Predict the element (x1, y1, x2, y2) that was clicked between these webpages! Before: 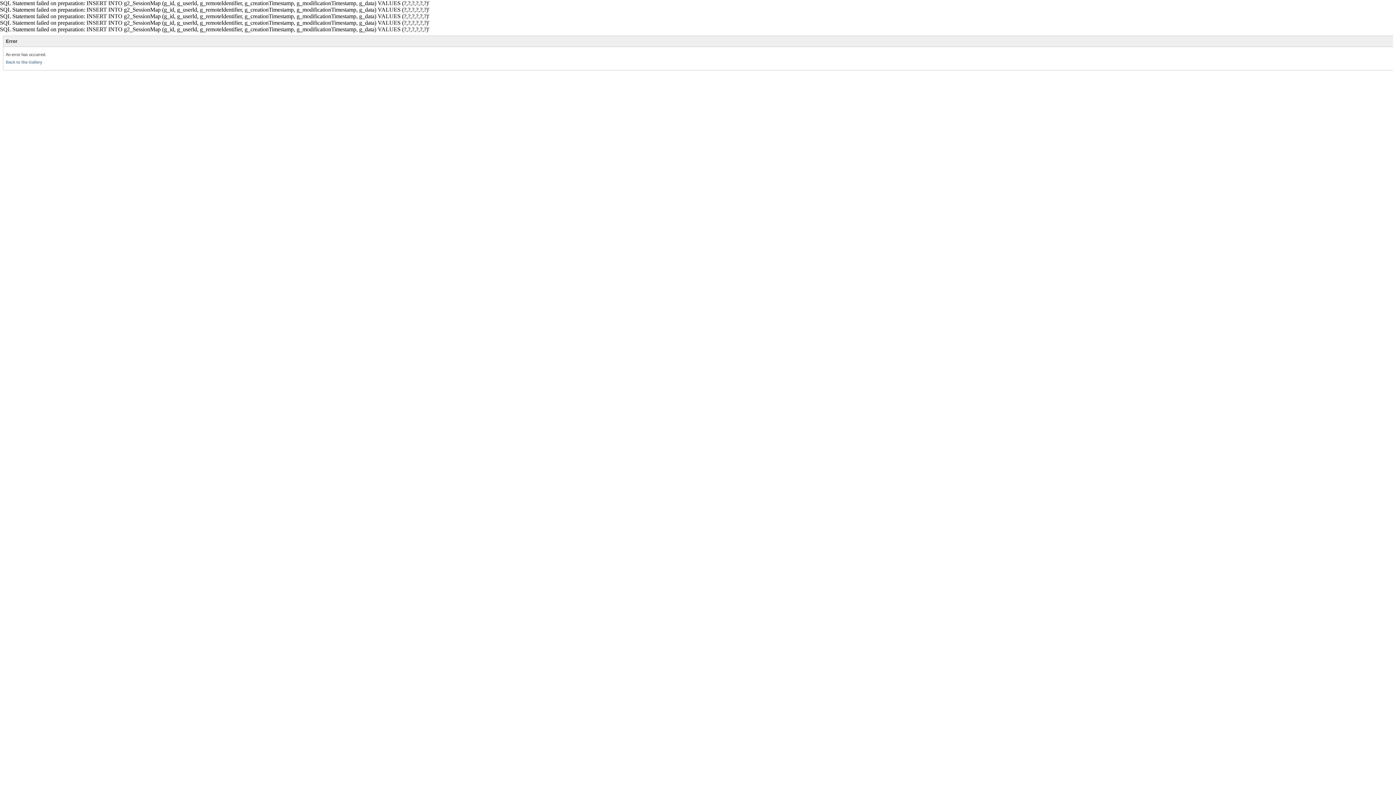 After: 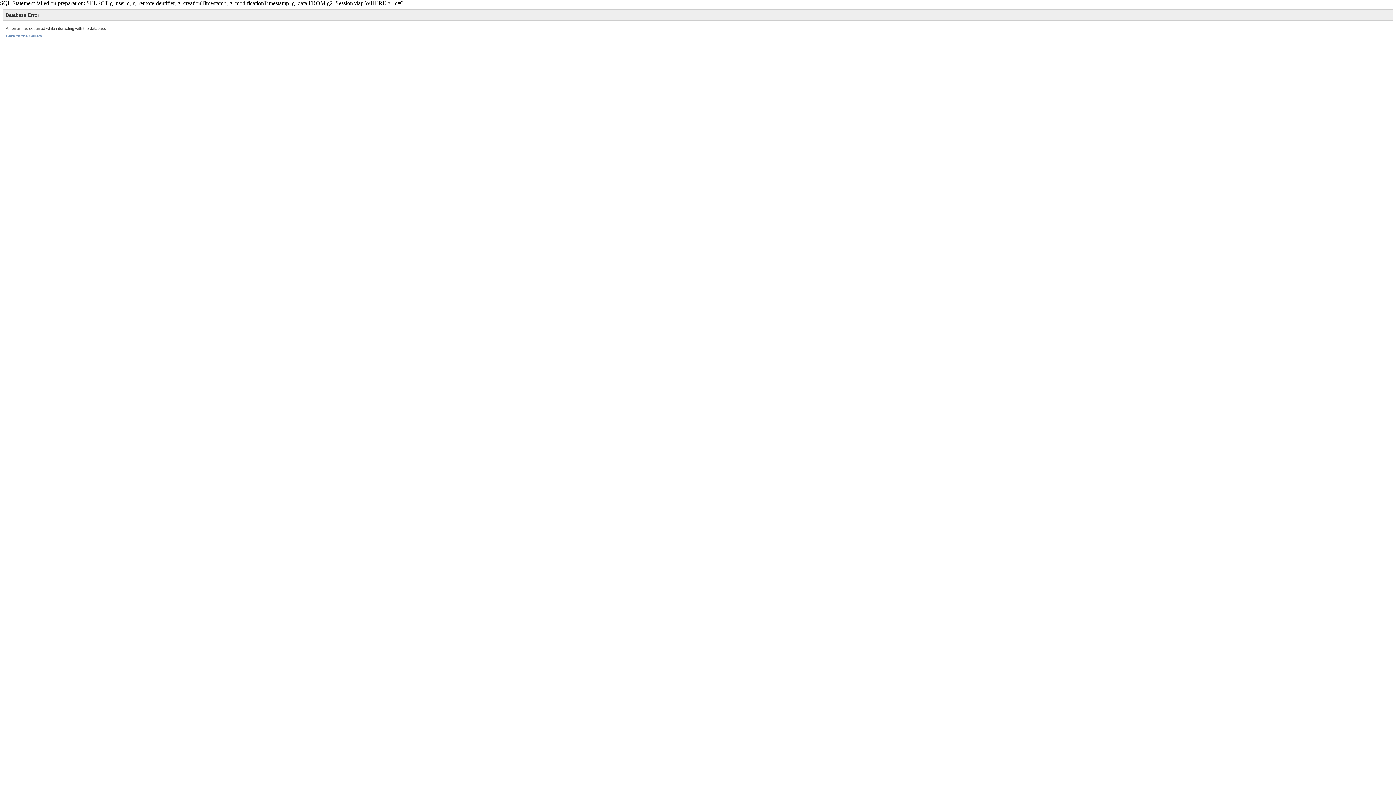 Action: bbox: (5, 60, 42, 64) label: Back to the Gallery